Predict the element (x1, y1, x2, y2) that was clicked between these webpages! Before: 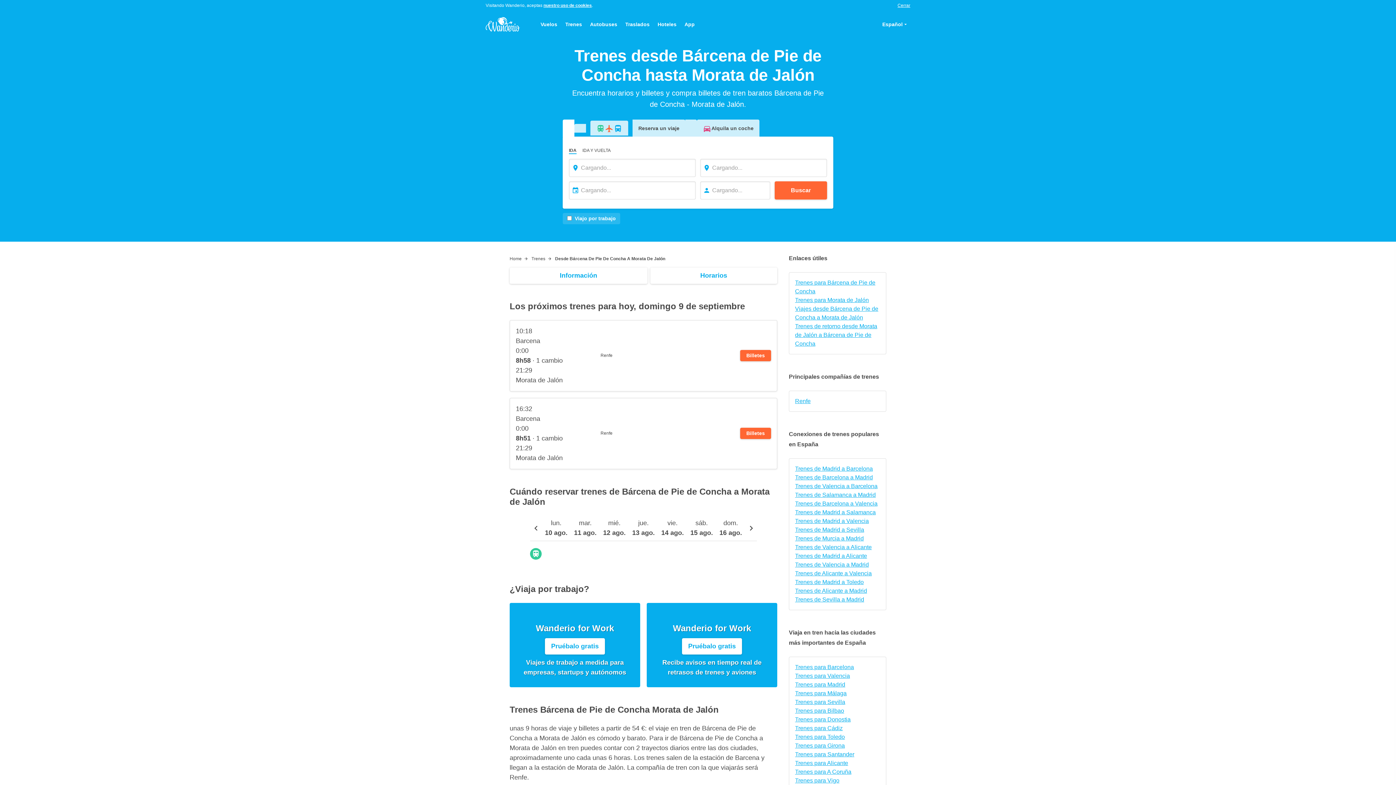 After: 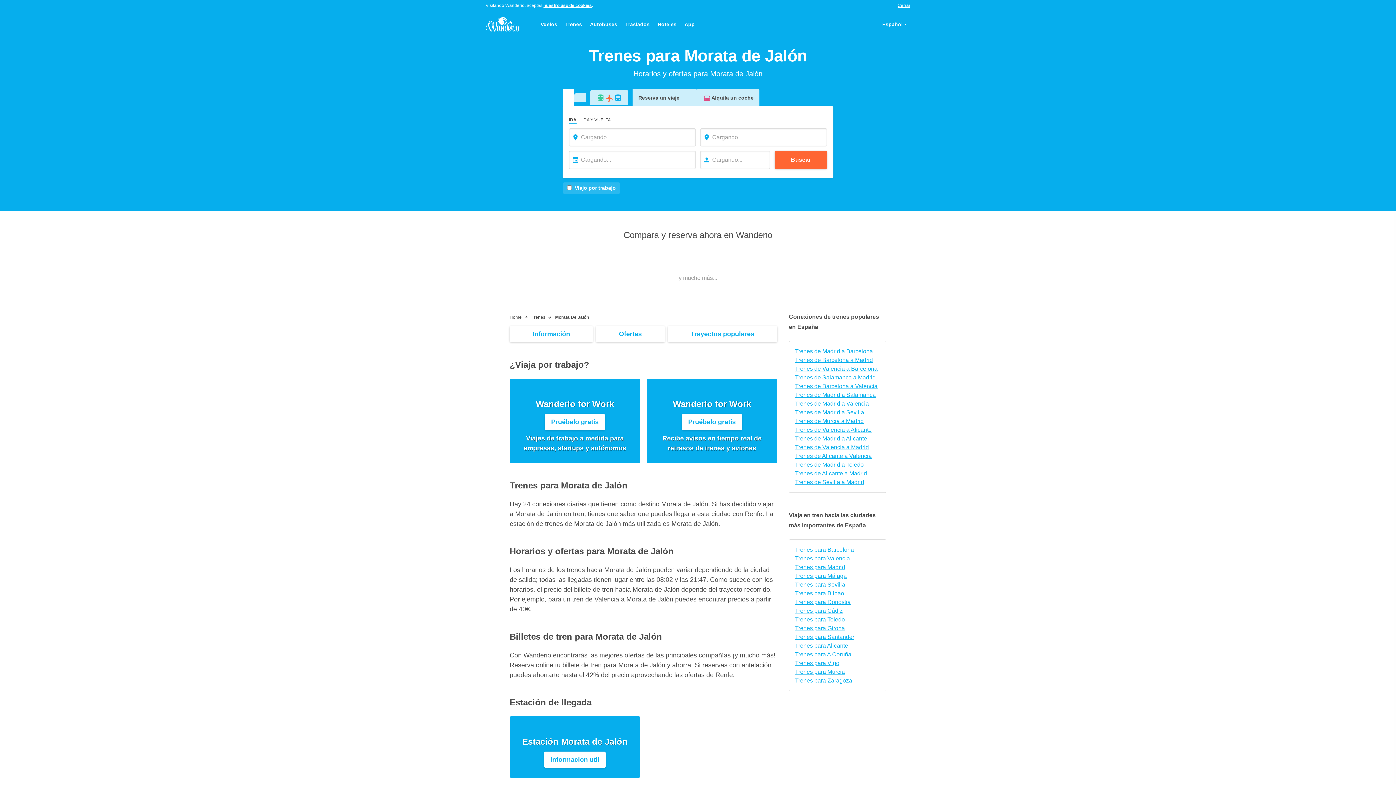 Action: label: Trenes para Morata de Jalón bbox: (795, 295, 869, 304)